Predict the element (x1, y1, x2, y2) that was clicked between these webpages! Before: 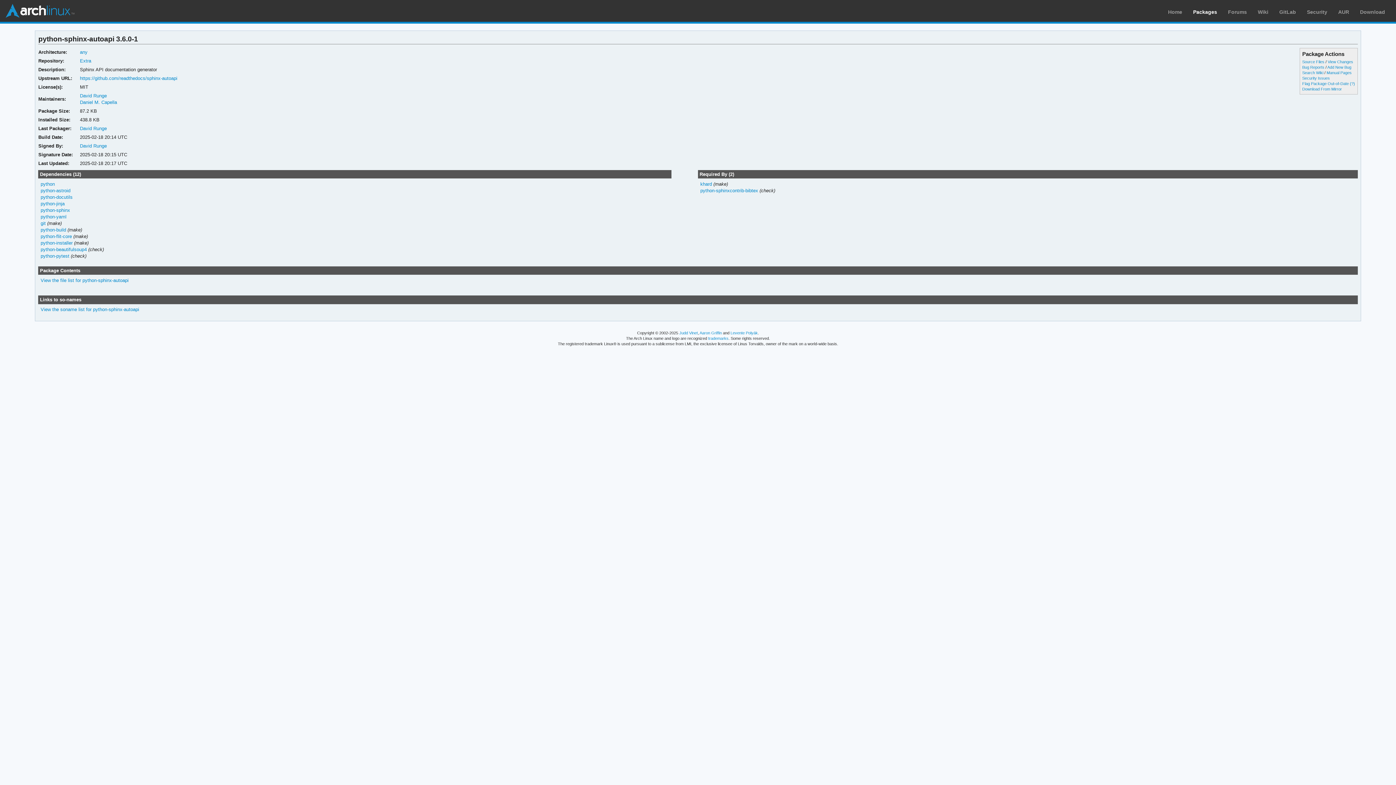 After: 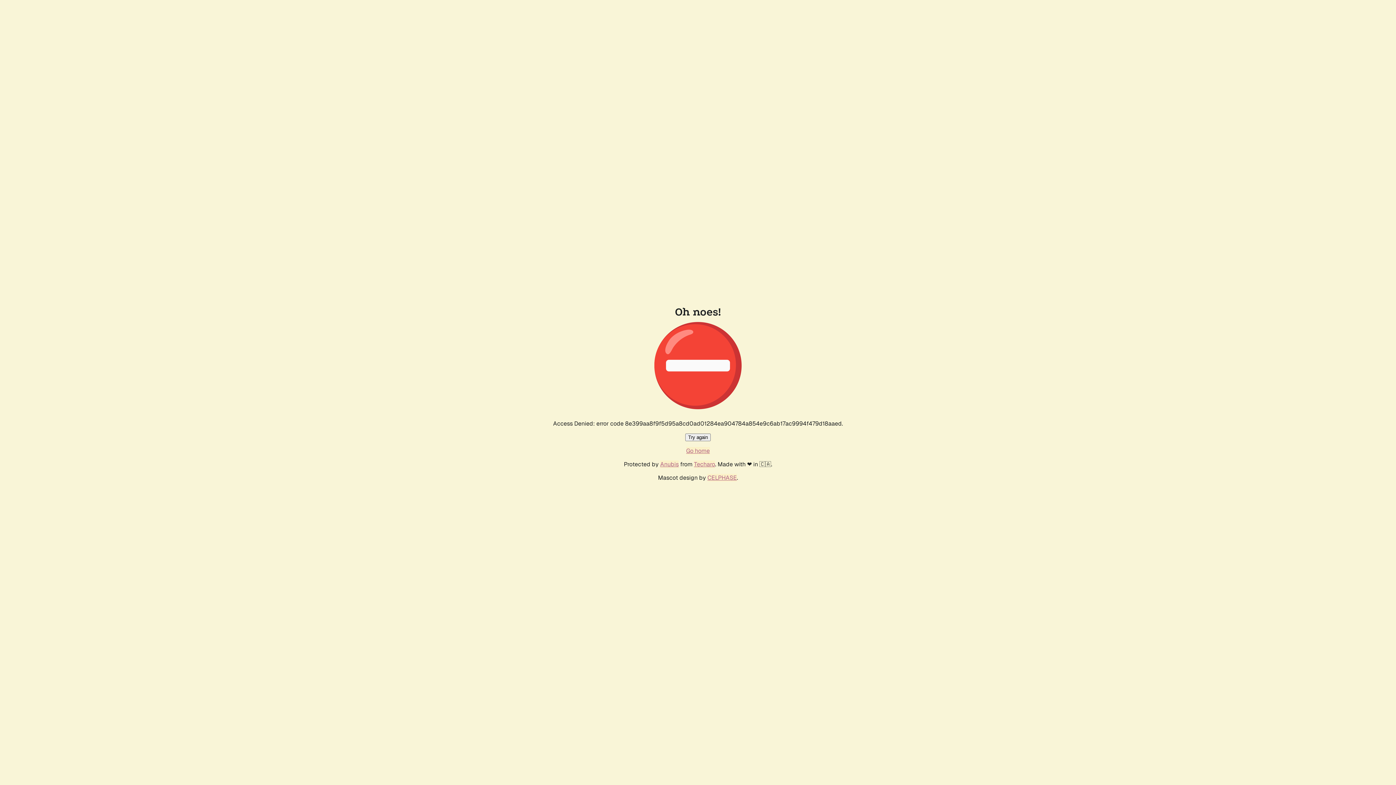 Action: label: Wiki bbox: (1258, 9, 1268, 14)